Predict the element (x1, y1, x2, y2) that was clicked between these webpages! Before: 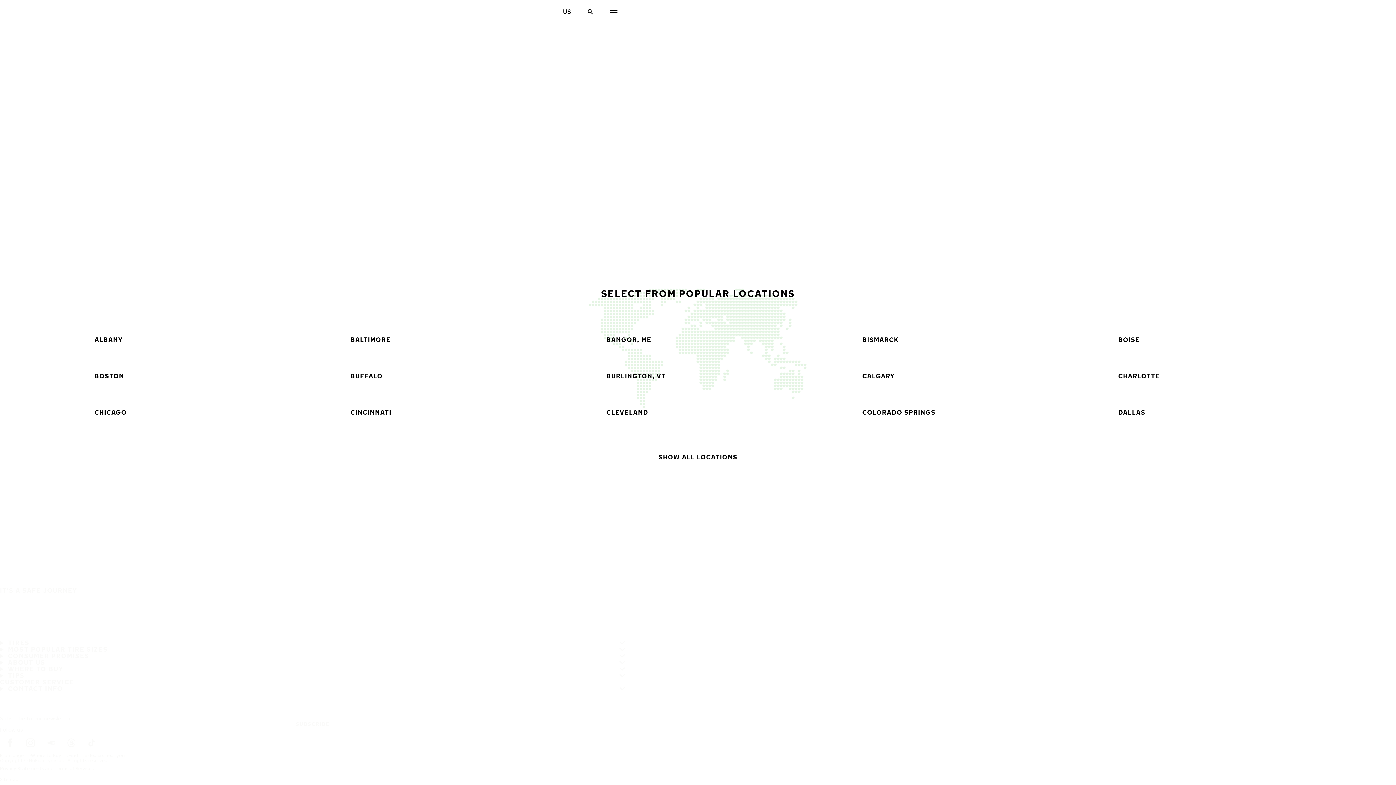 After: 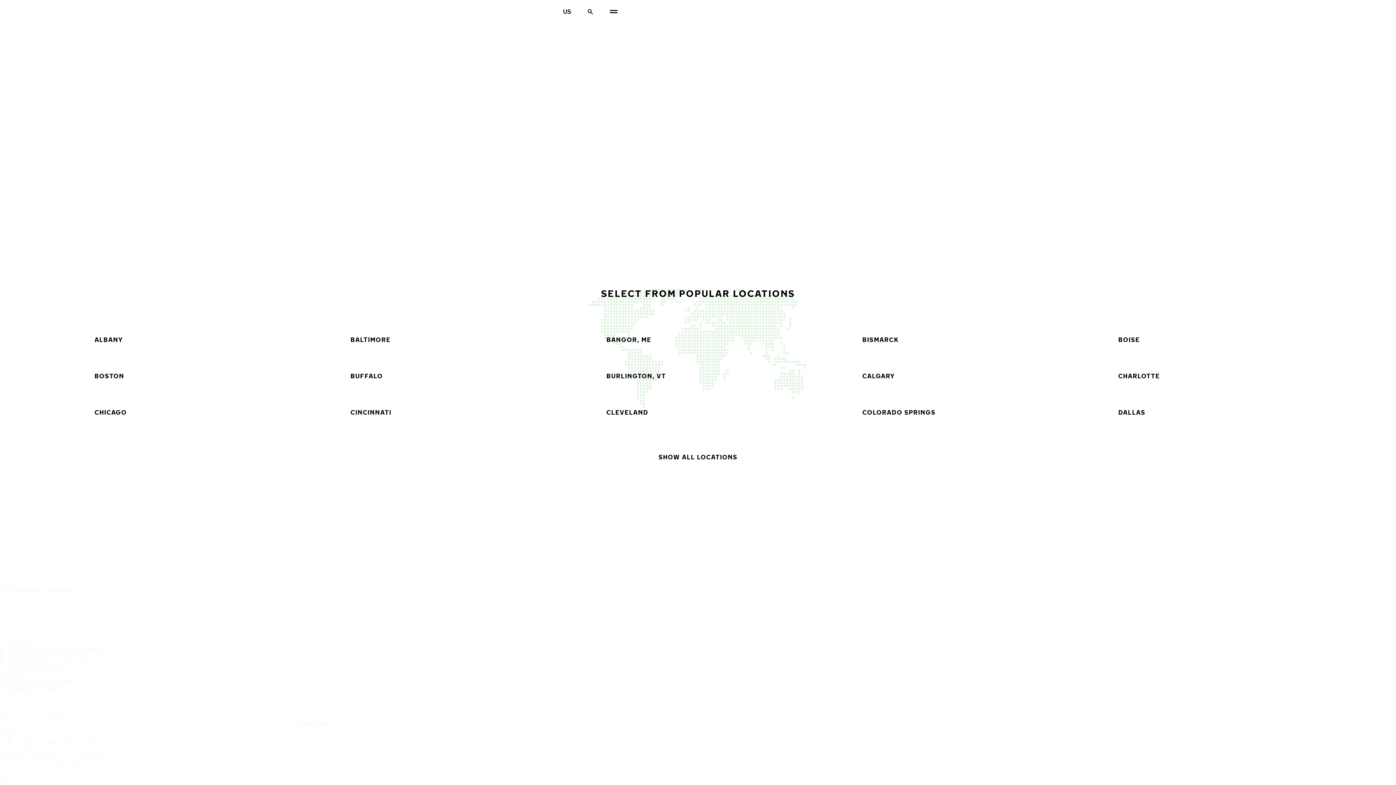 Action: label: Instagram bbox: (20, 733, 40, 753)